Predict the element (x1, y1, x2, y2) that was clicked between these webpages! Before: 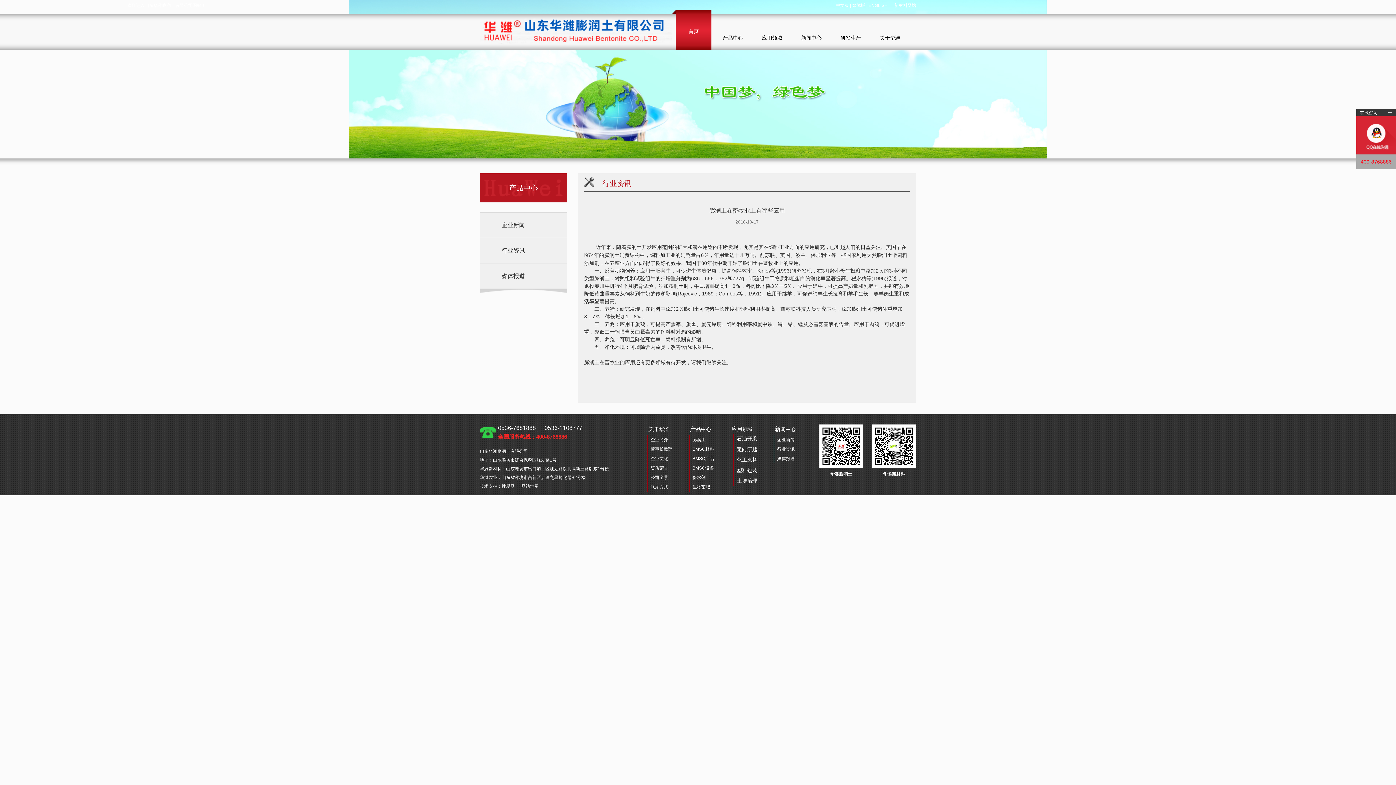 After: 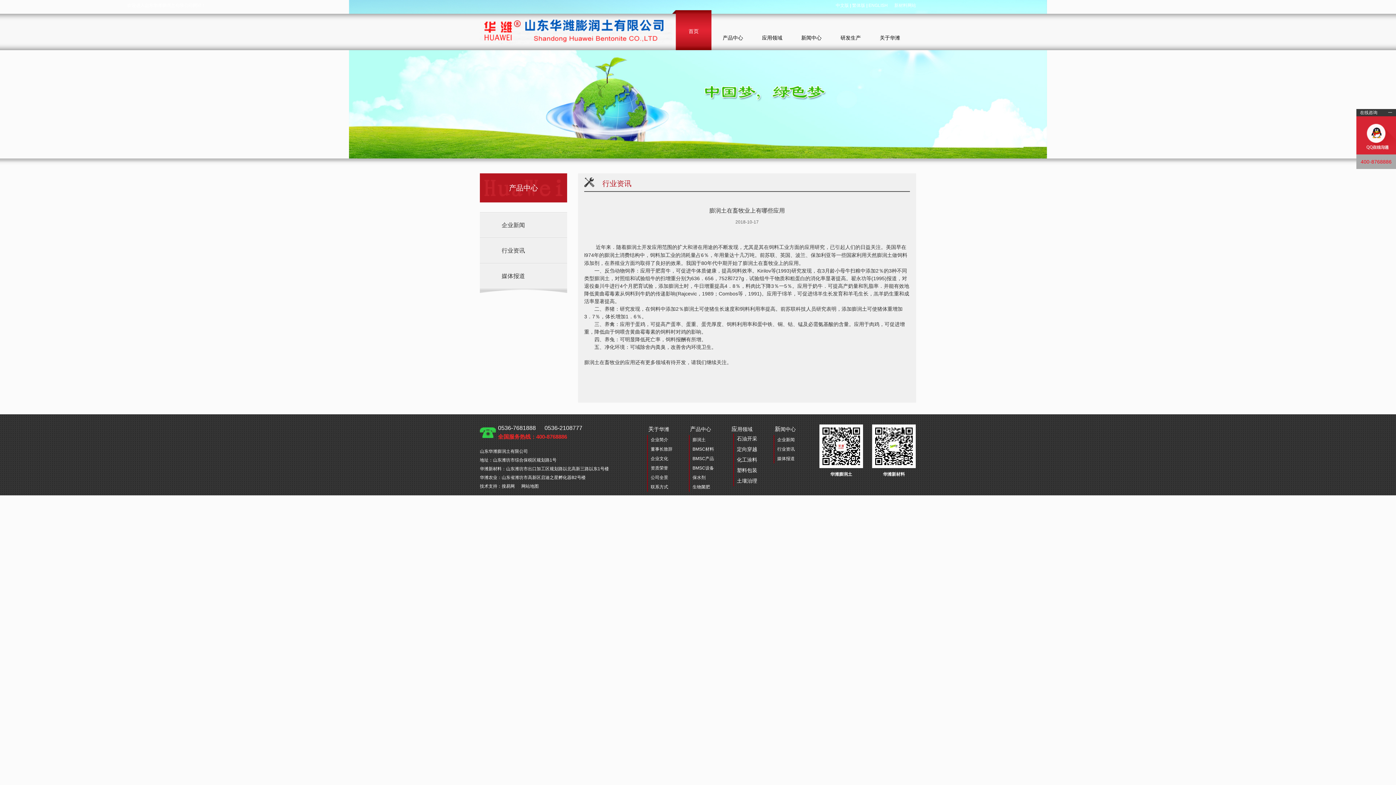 Action: label: 网站地图 bbox: (521, 484, 538, 489)